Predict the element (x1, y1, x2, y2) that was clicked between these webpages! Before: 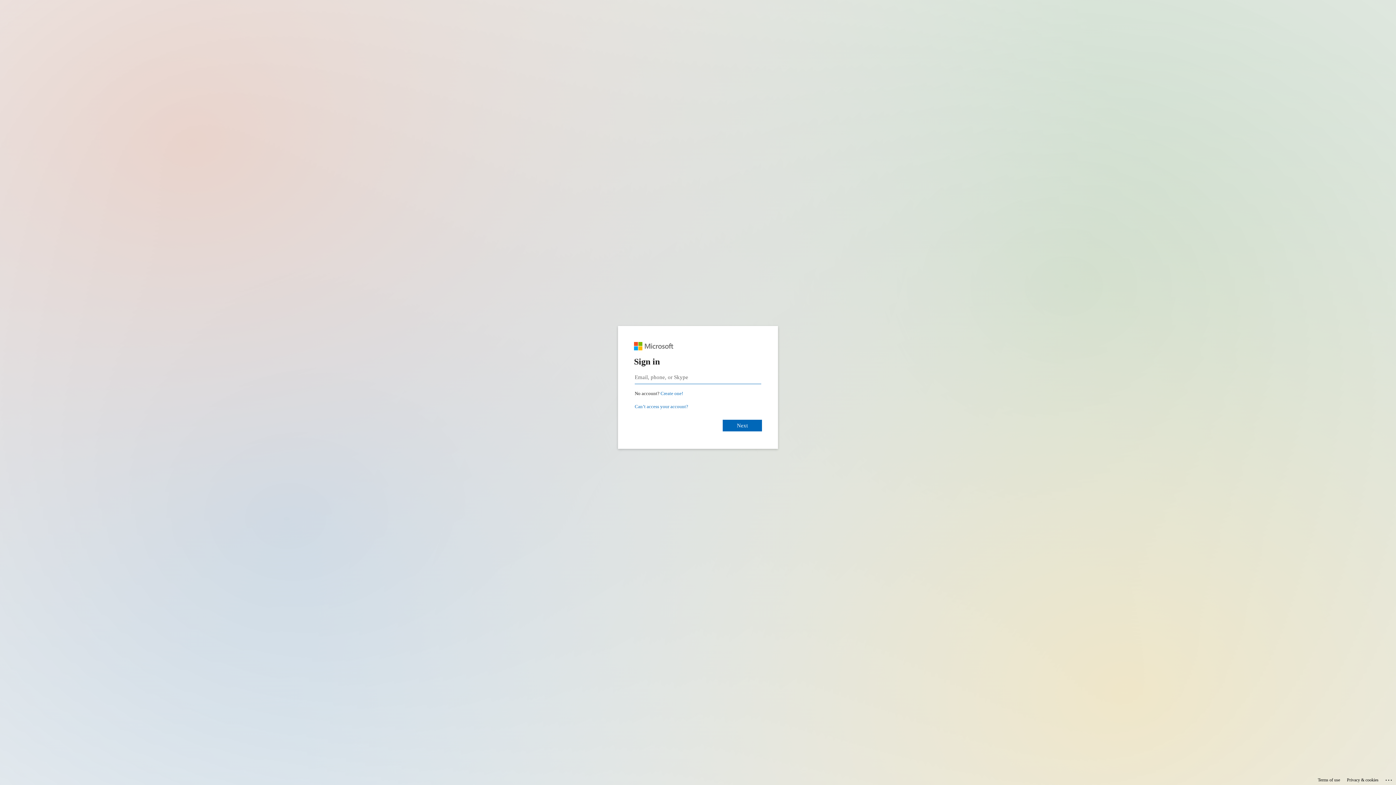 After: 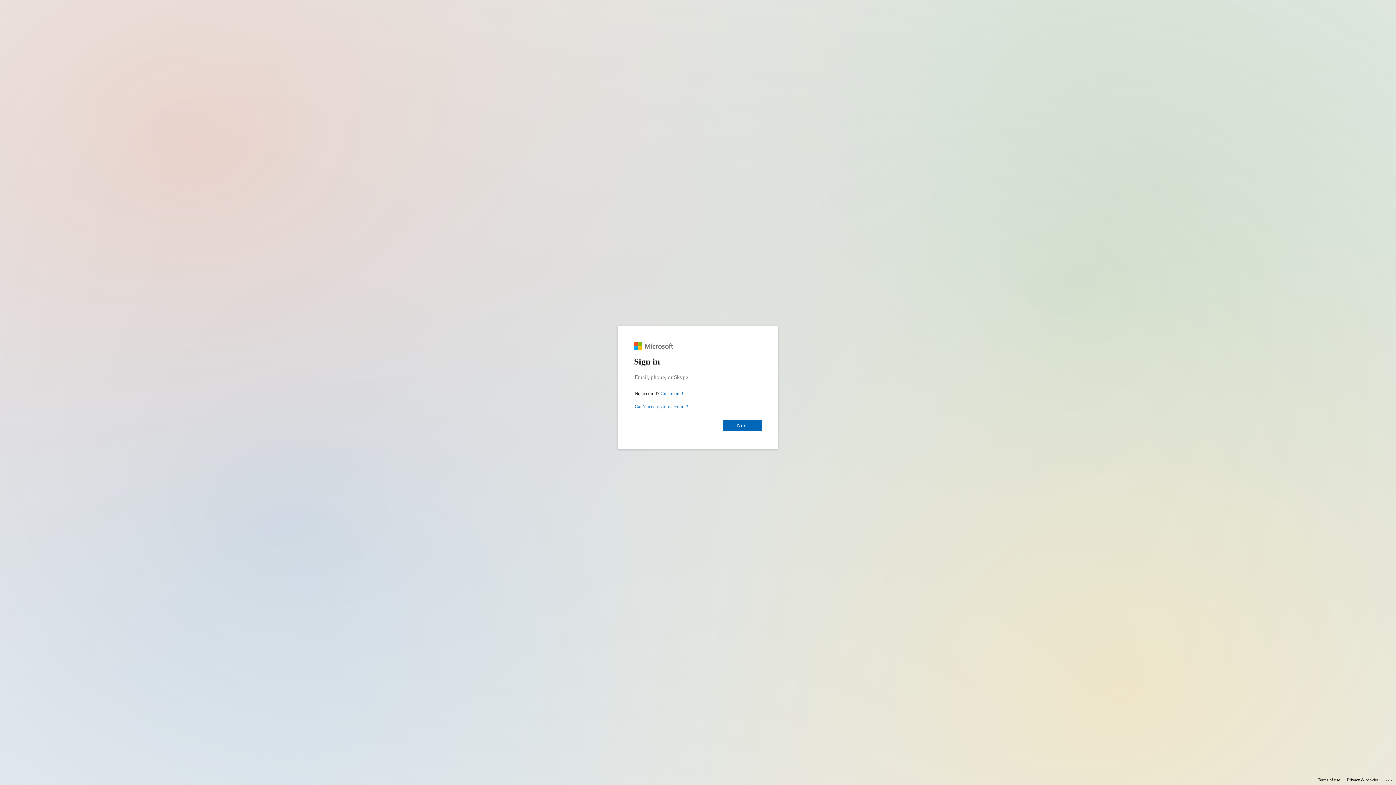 Action: label: Privacy & cookies bbox: (1347, 775, 1378, 785)